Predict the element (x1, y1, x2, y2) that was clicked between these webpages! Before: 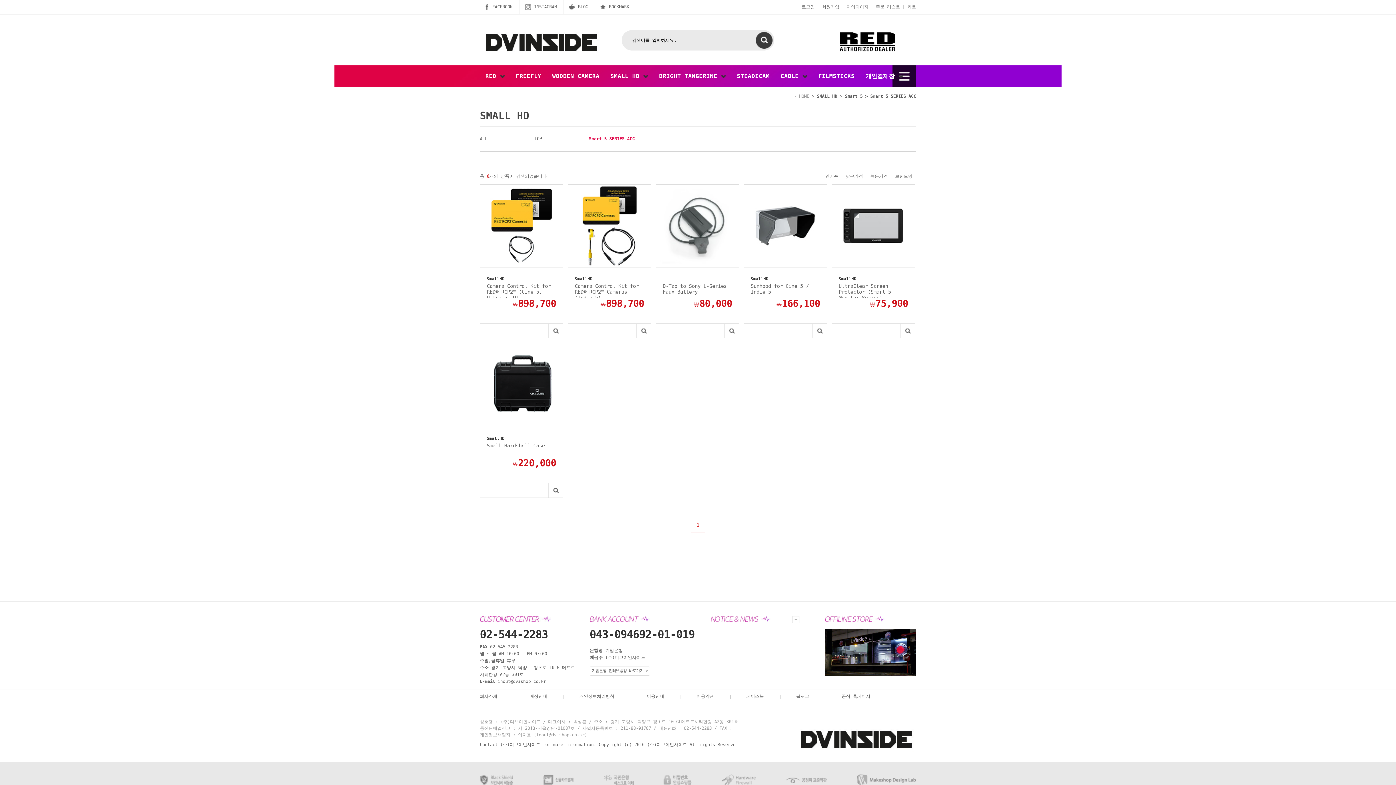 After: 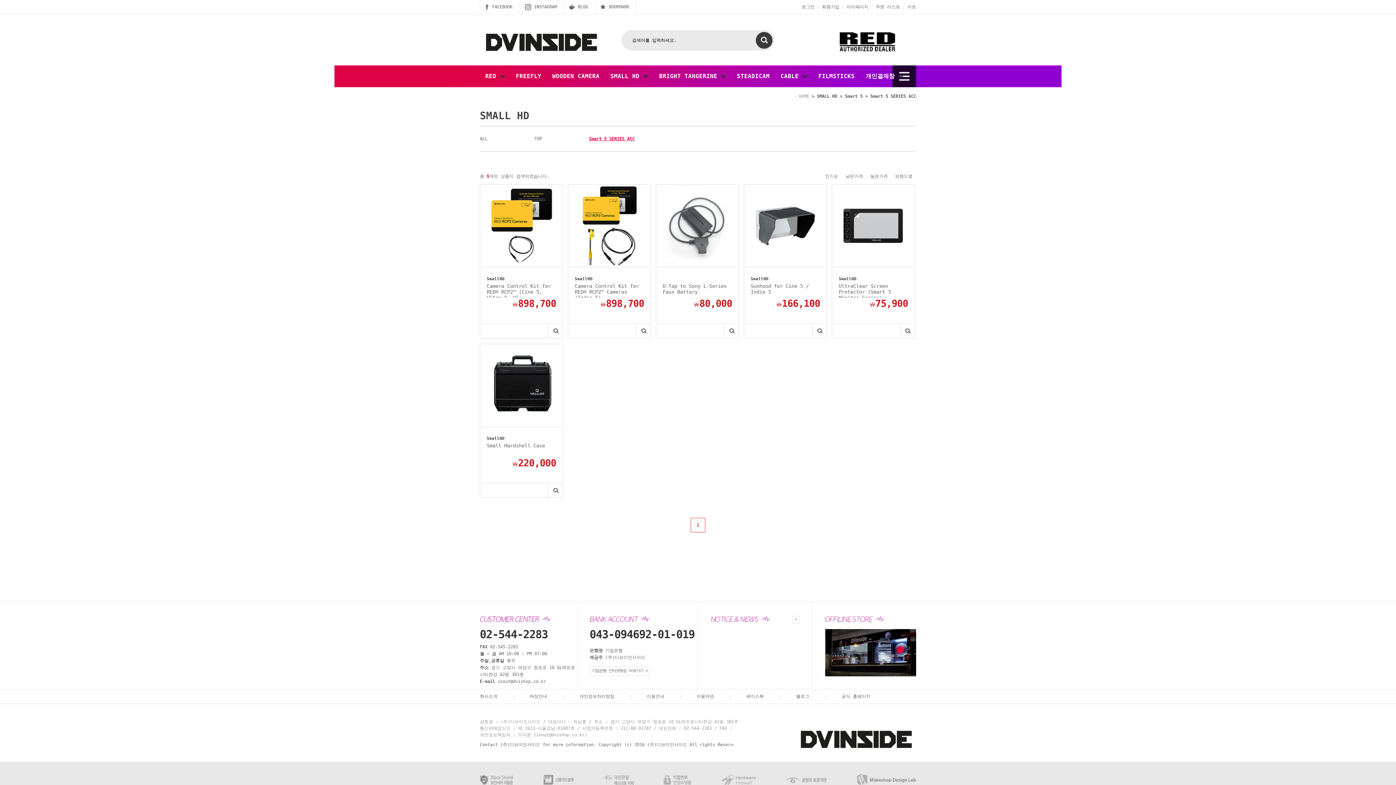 Action: label: SMALL HD  bbox: (605, 65, 653, 87)